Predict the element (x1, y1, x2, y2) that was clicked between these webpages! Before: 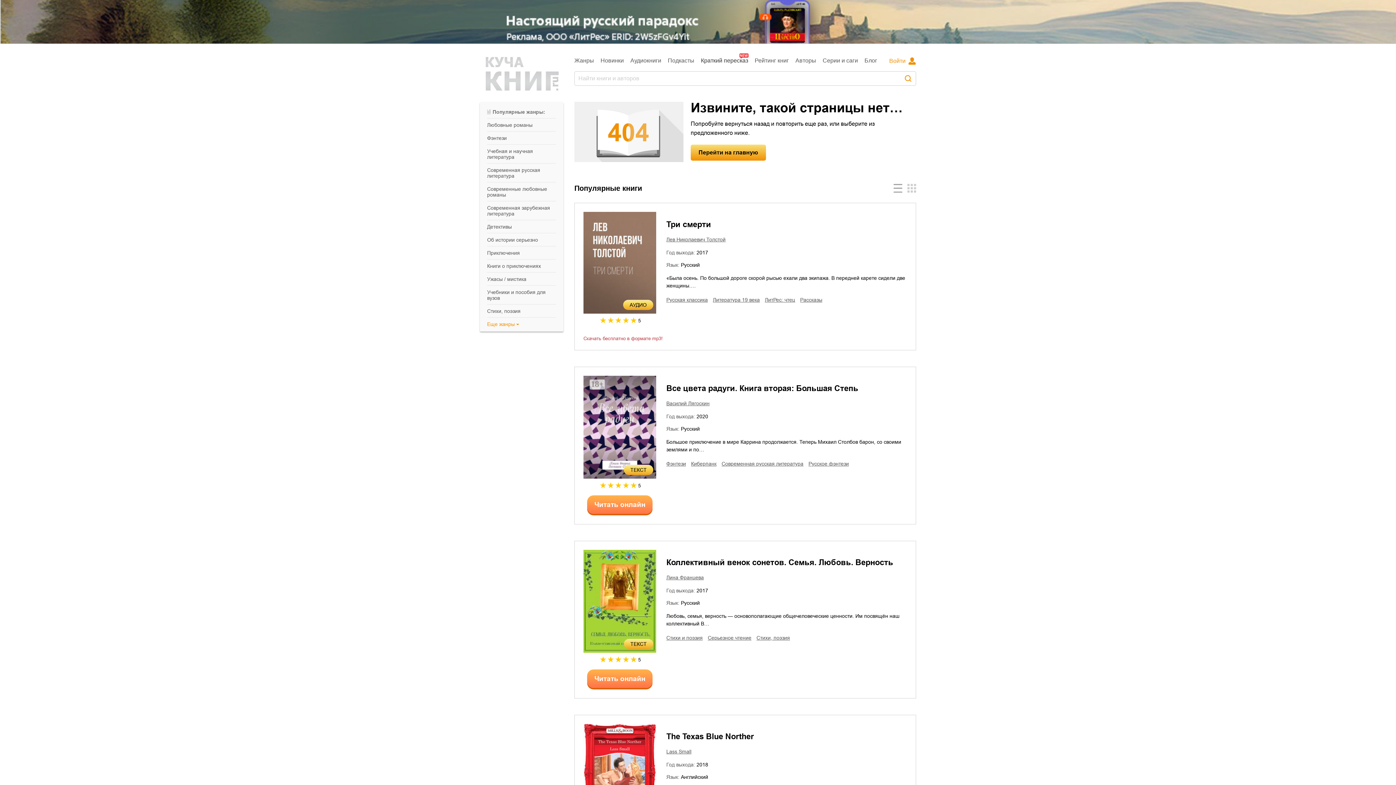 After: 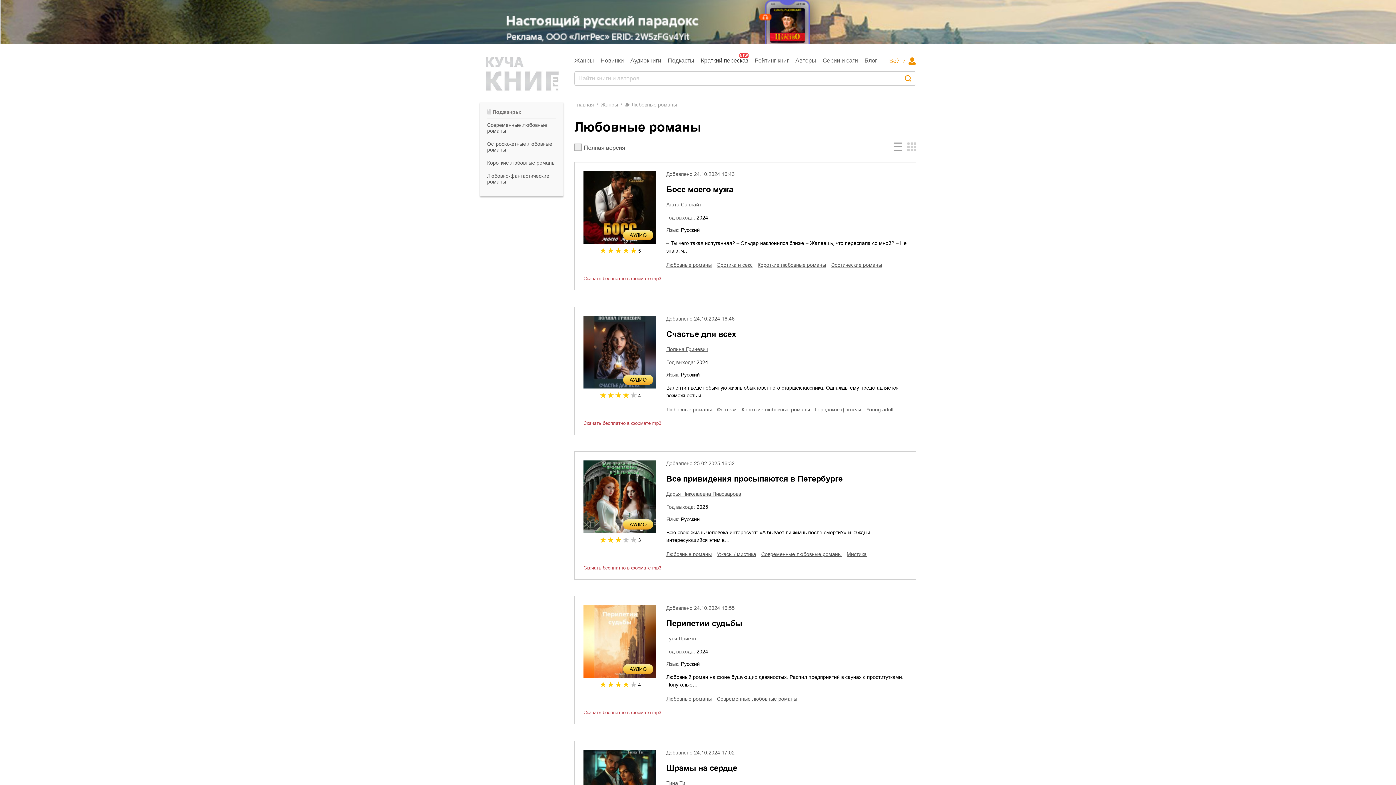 Action: bbox: (487, 122, 532, 128) label: Любовные романы